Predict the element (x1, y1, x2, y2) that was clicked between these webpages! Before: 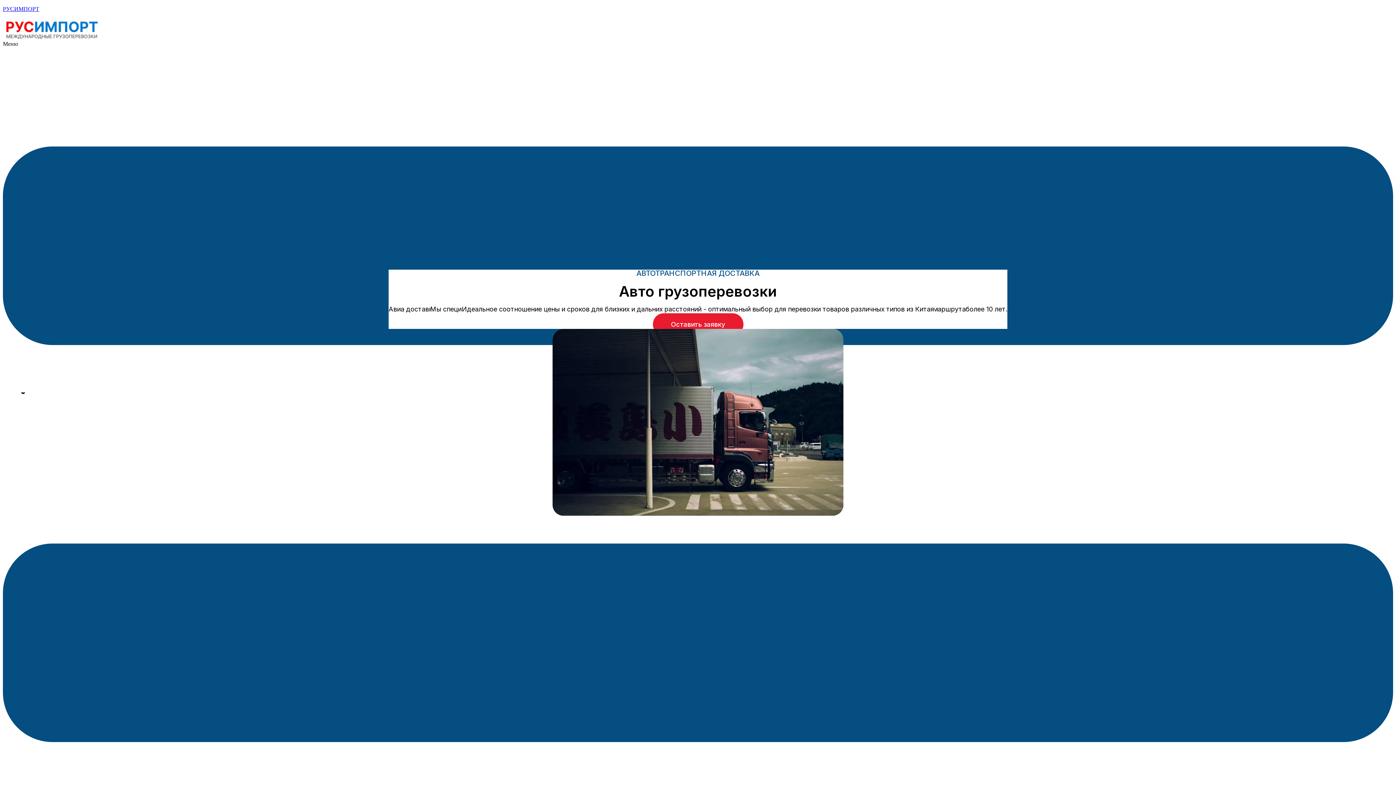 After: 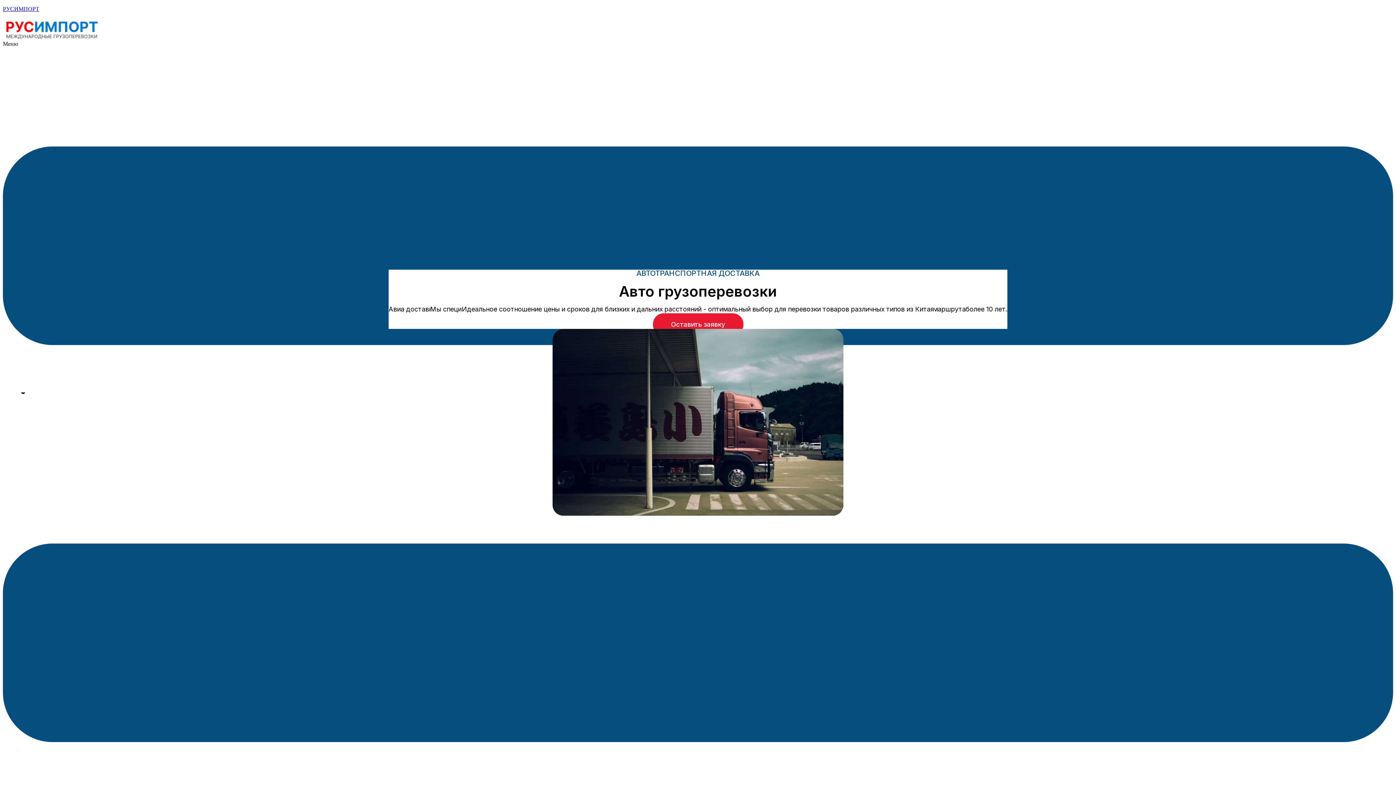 Action: label: Оставить заявку bbox: (652, 313, 743, 335)